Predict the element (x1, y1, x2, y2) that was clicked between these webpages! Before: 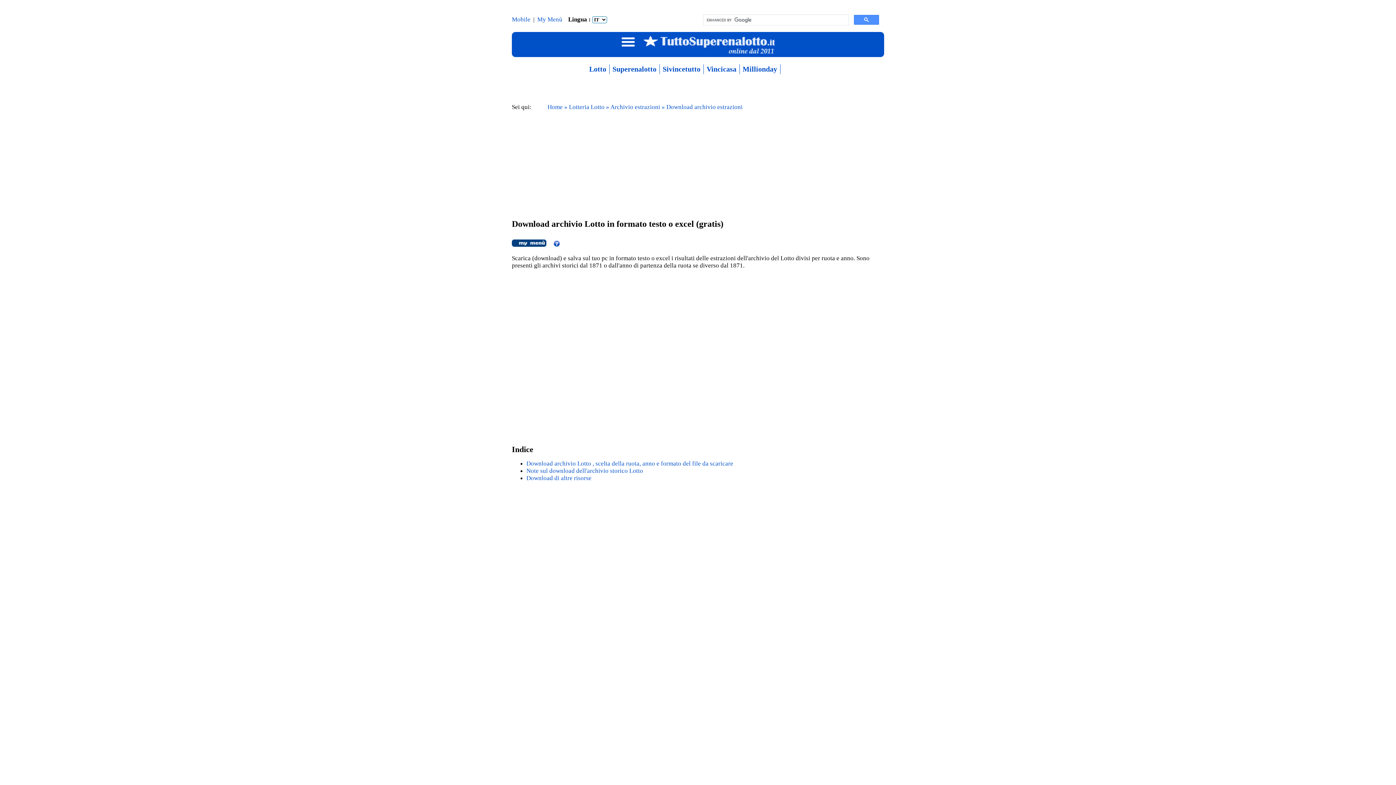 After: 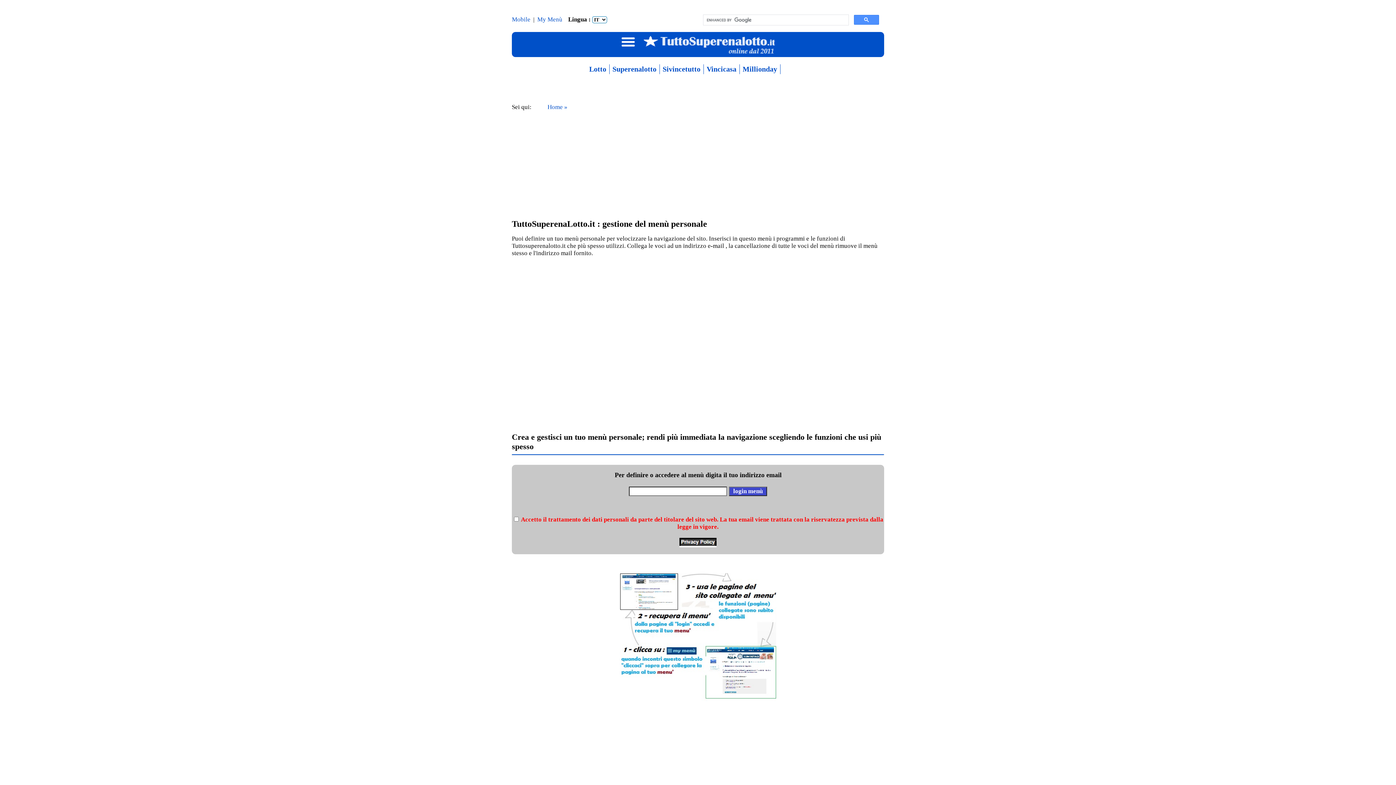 Action: label: My Menù  bbox: (537, 16, 564, 22)